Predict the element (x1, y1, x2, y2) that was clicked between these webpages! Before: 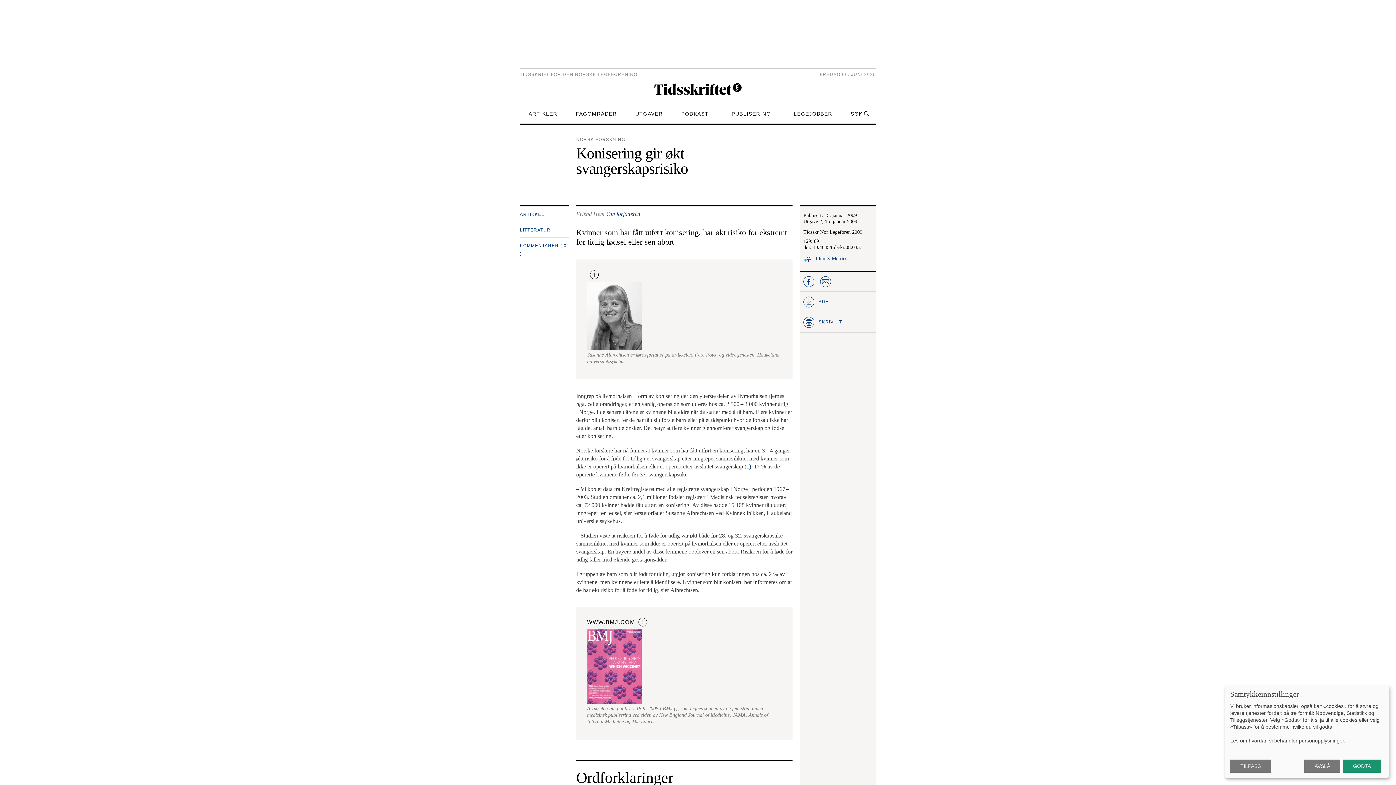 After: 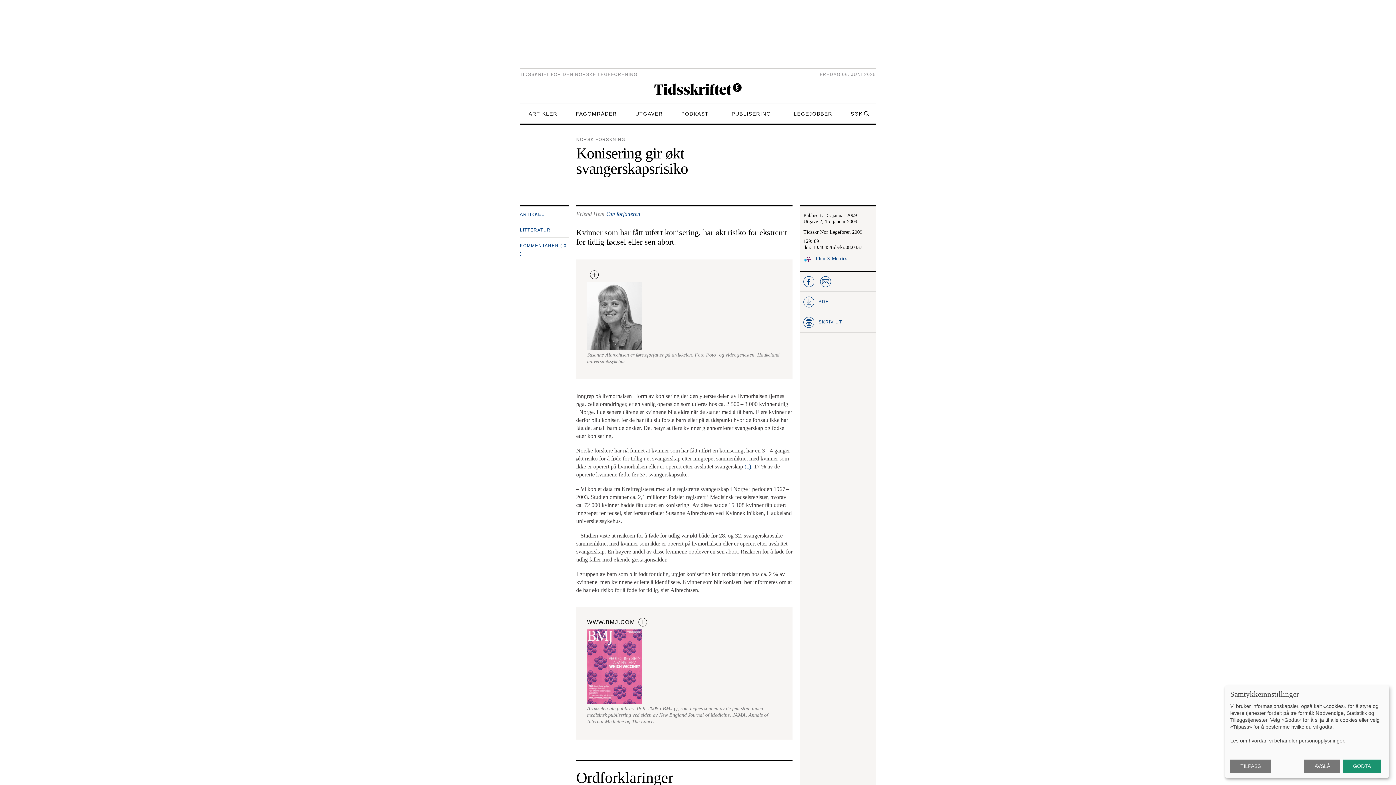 Action: label: Share on facebook bbox: (803, 276, 814, 287)